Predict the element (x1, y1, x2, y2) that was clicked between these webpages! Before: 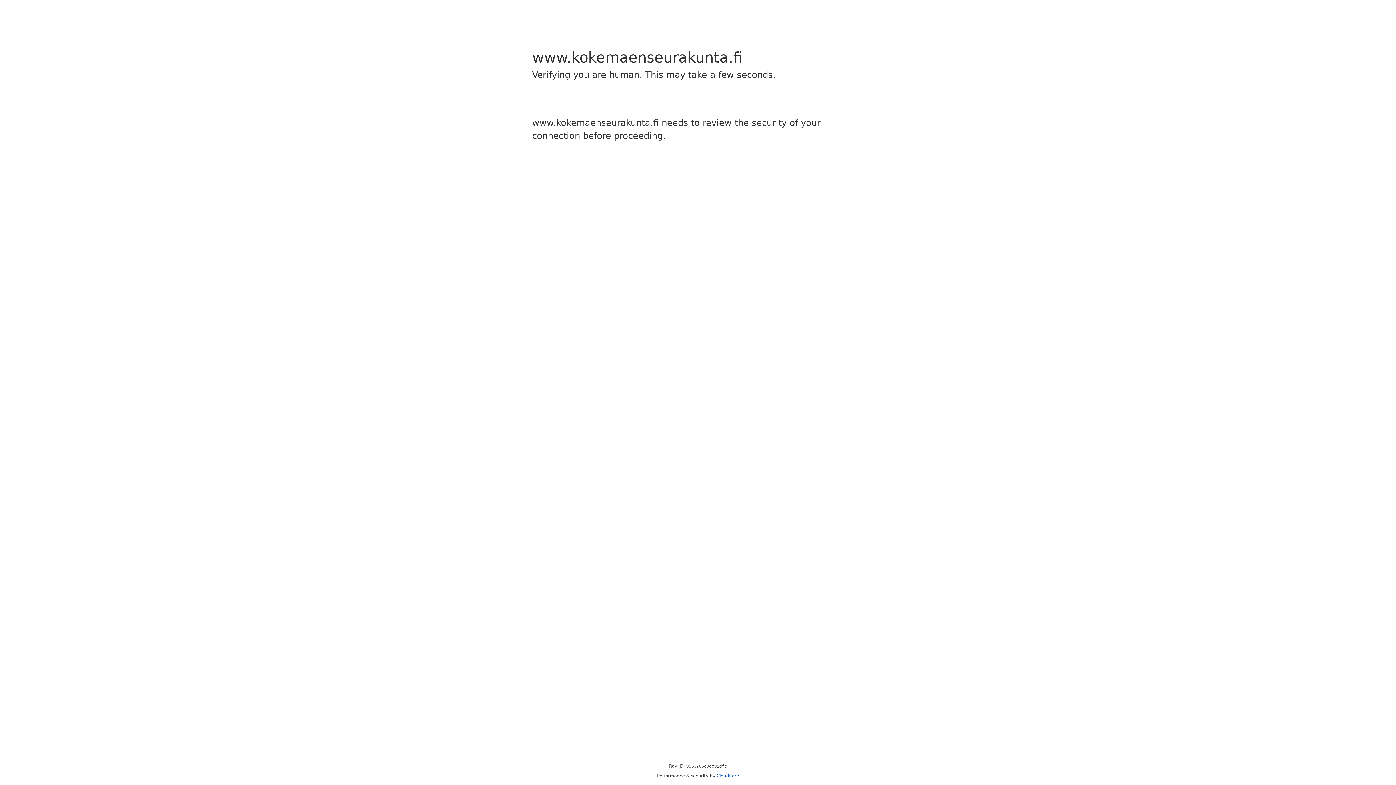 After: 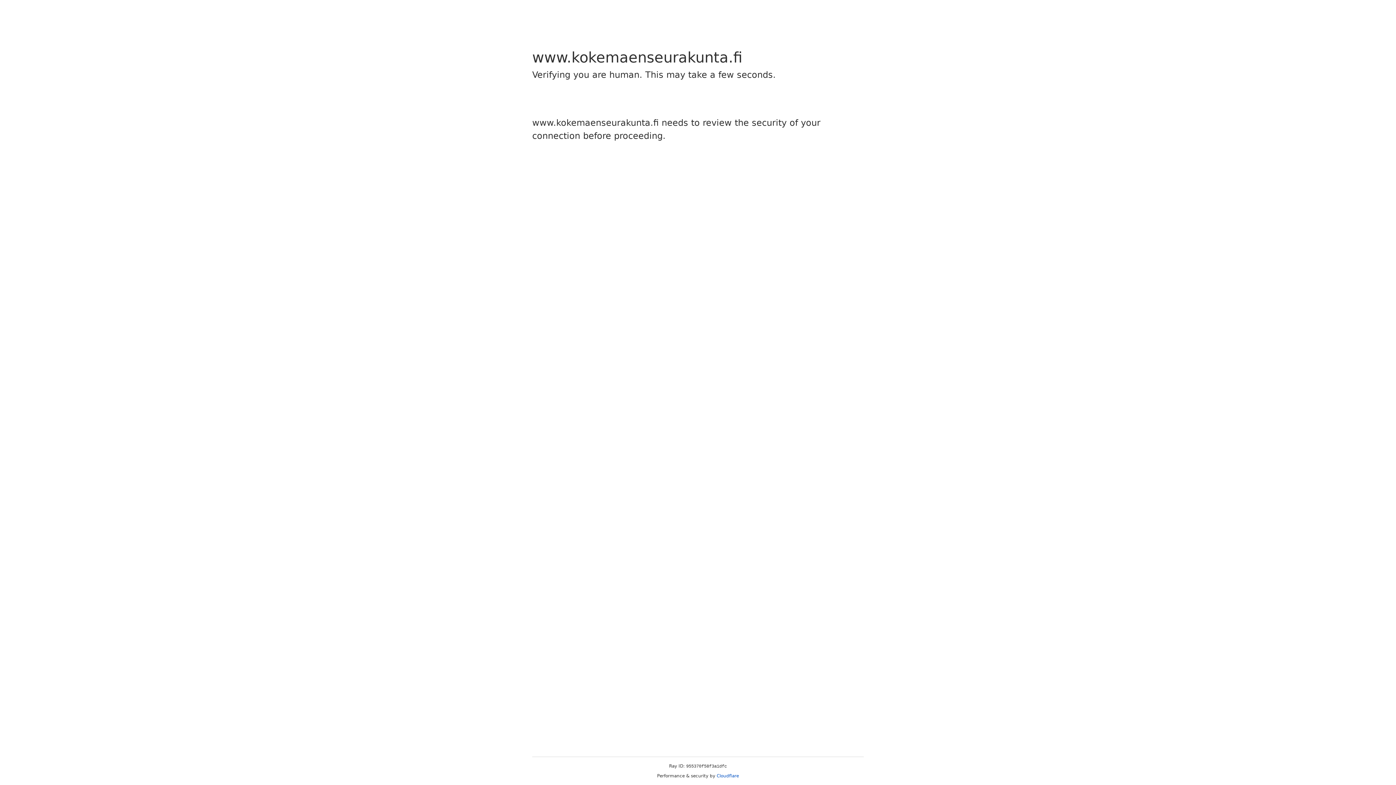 Action: bbox: (716, 773, 739, 778) label: Cloudflare